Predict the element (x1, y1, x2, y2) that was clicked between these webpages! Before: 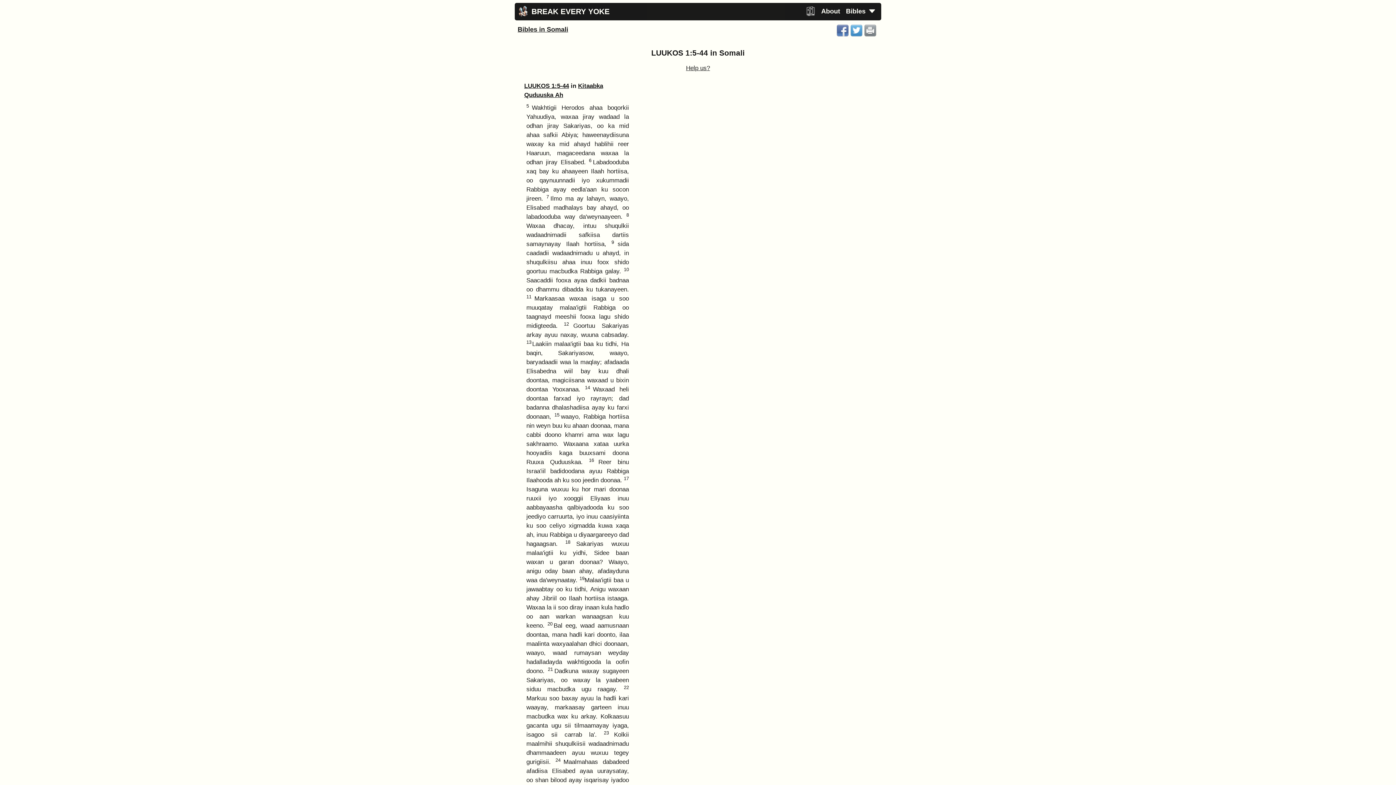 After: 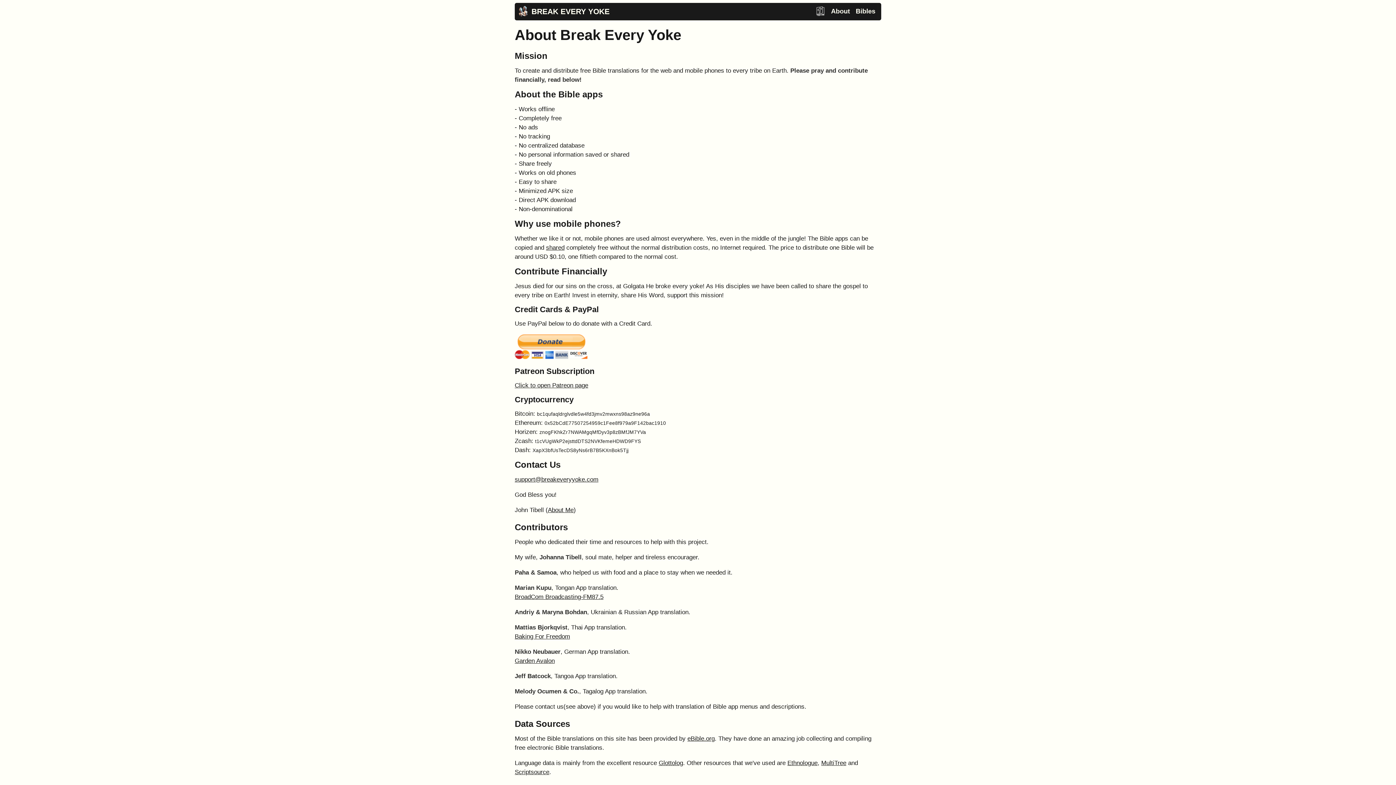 Action: bbox: (686, 64, 710, 71) label: Help us?